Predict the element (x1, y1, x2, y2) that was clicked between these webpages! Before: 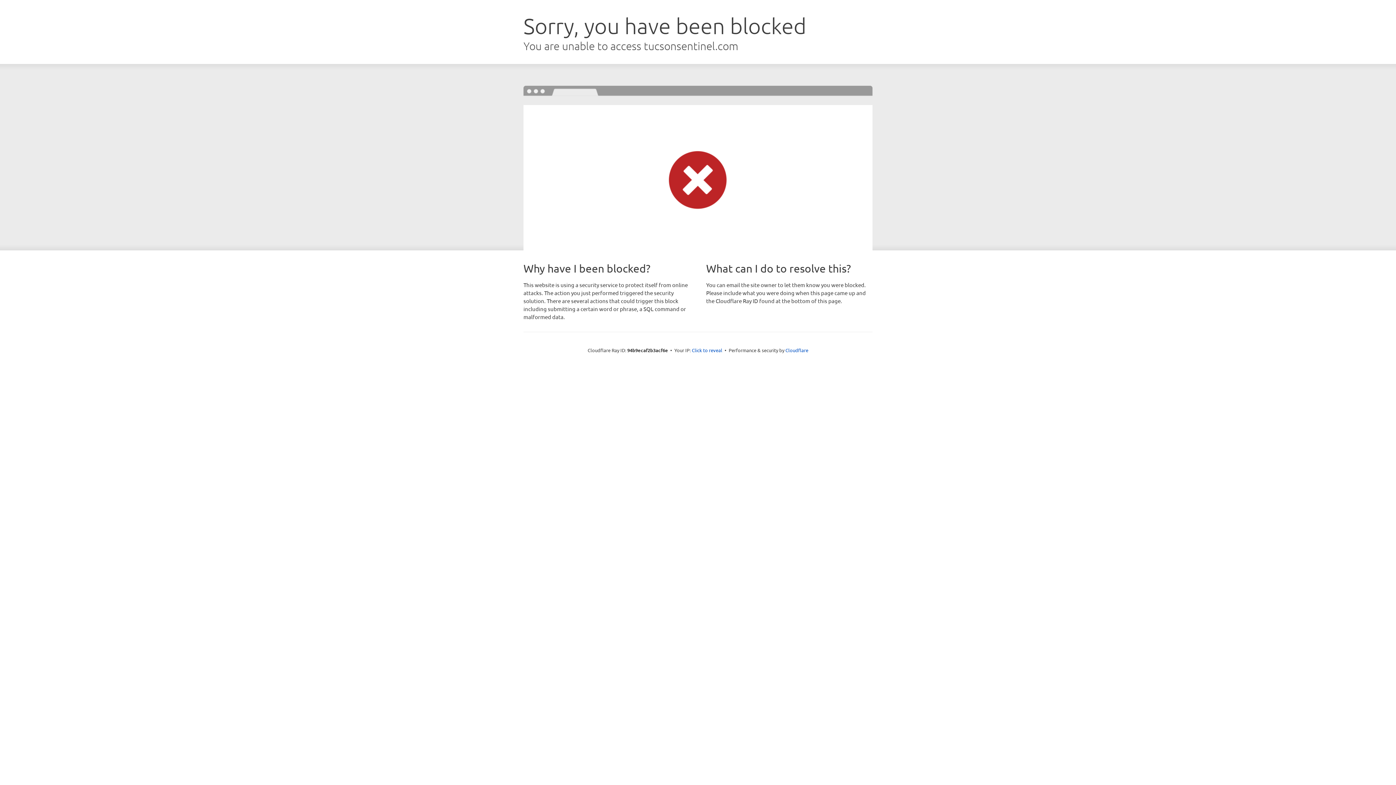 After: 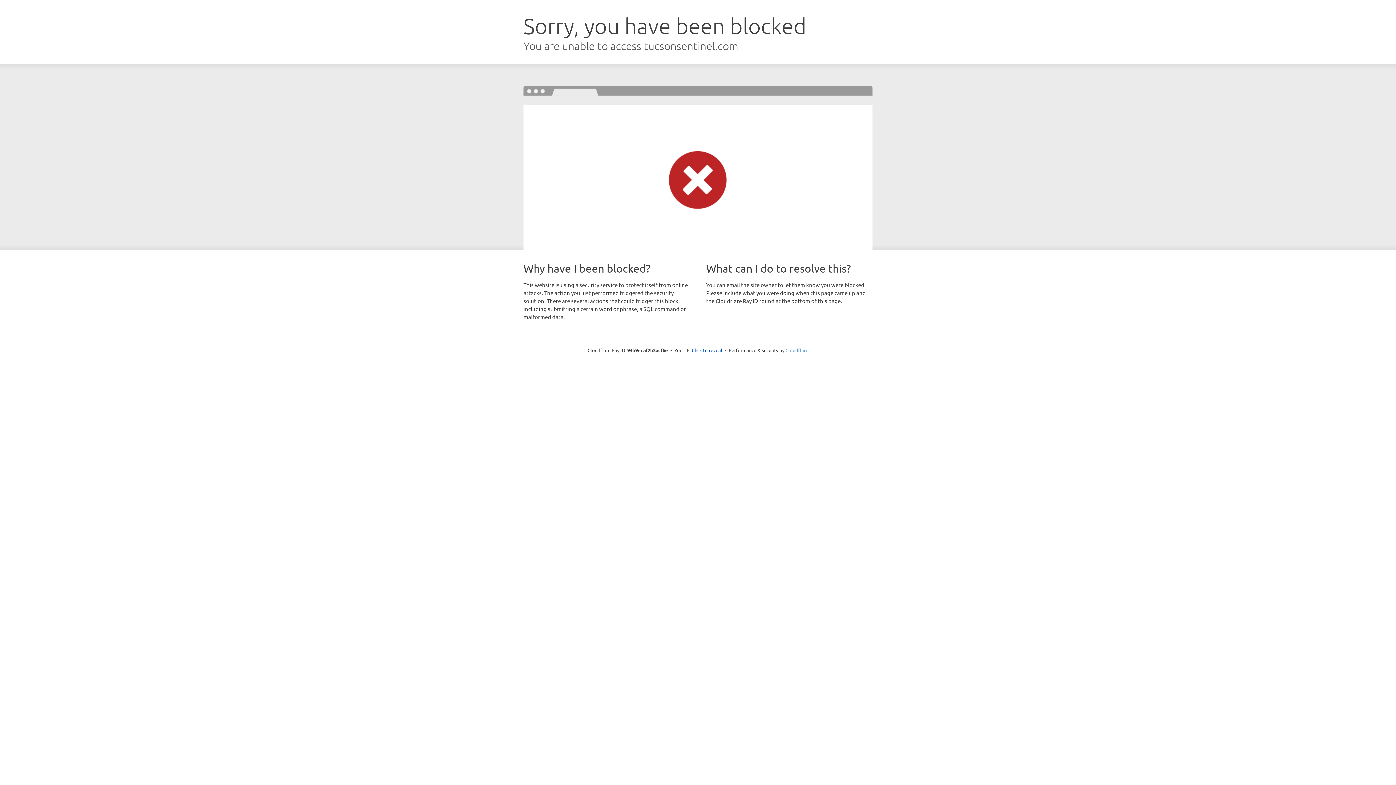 Action: label: Cloudflare bbox: (785, 347, 808, 353)